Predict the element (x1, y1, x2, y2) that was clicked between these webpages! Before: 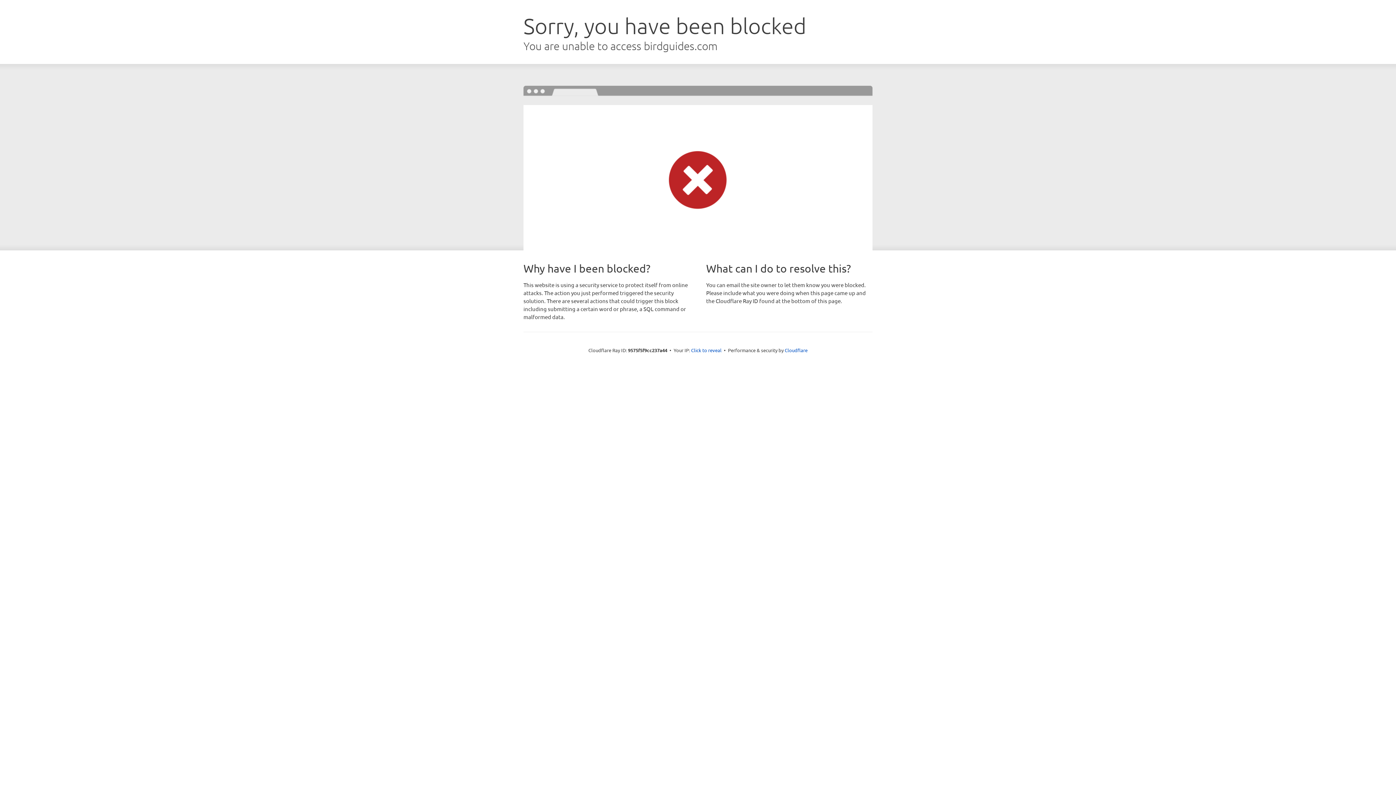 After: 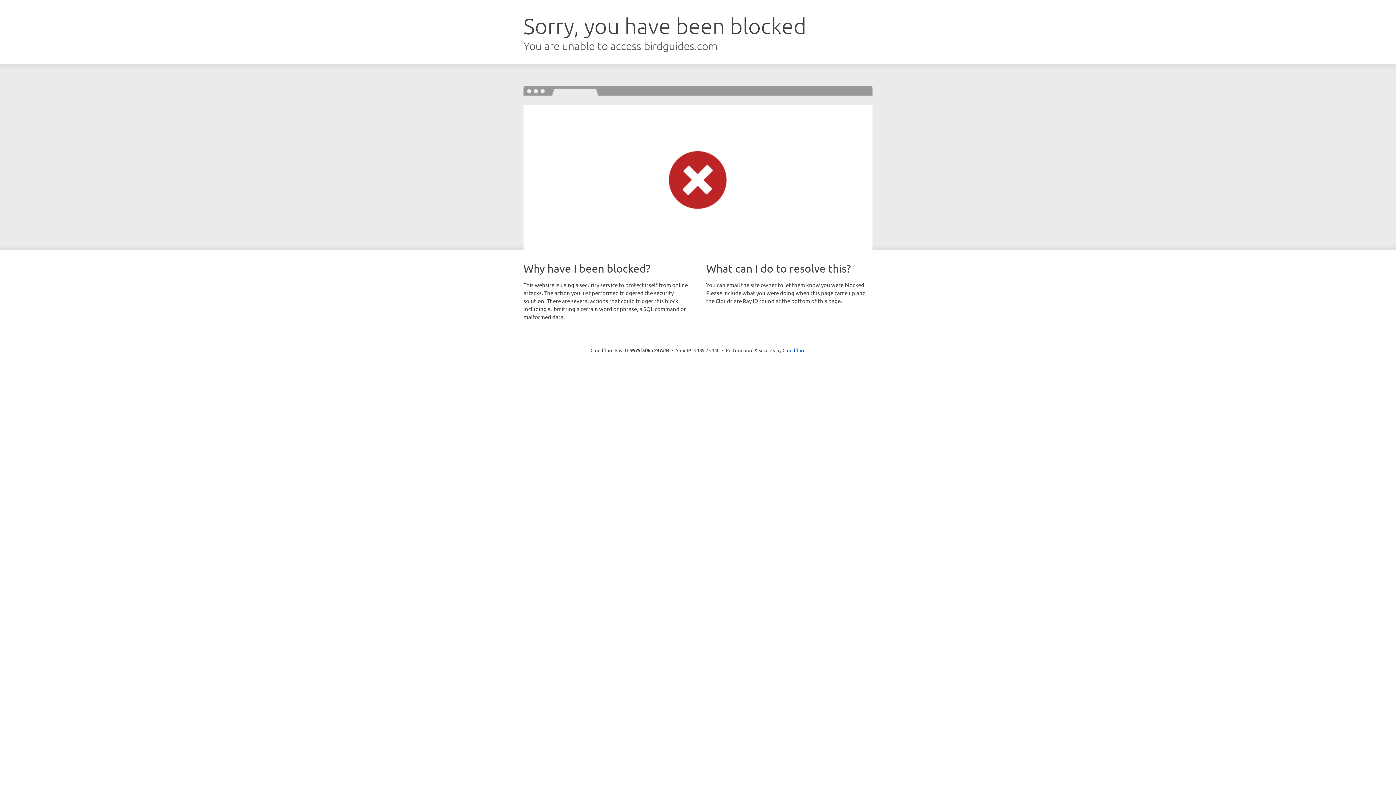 Action: bbox: (691, 346, 721, 353) label: Click to reveal